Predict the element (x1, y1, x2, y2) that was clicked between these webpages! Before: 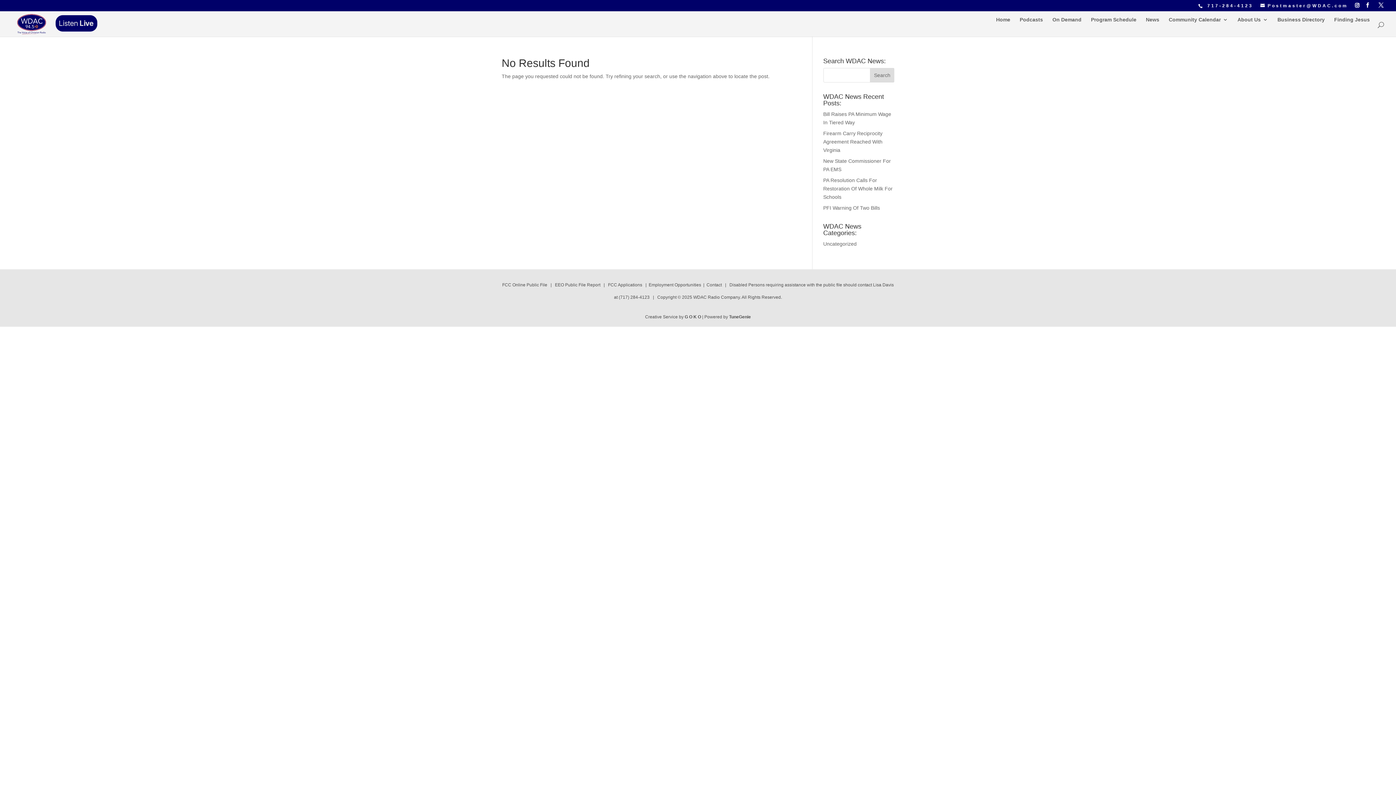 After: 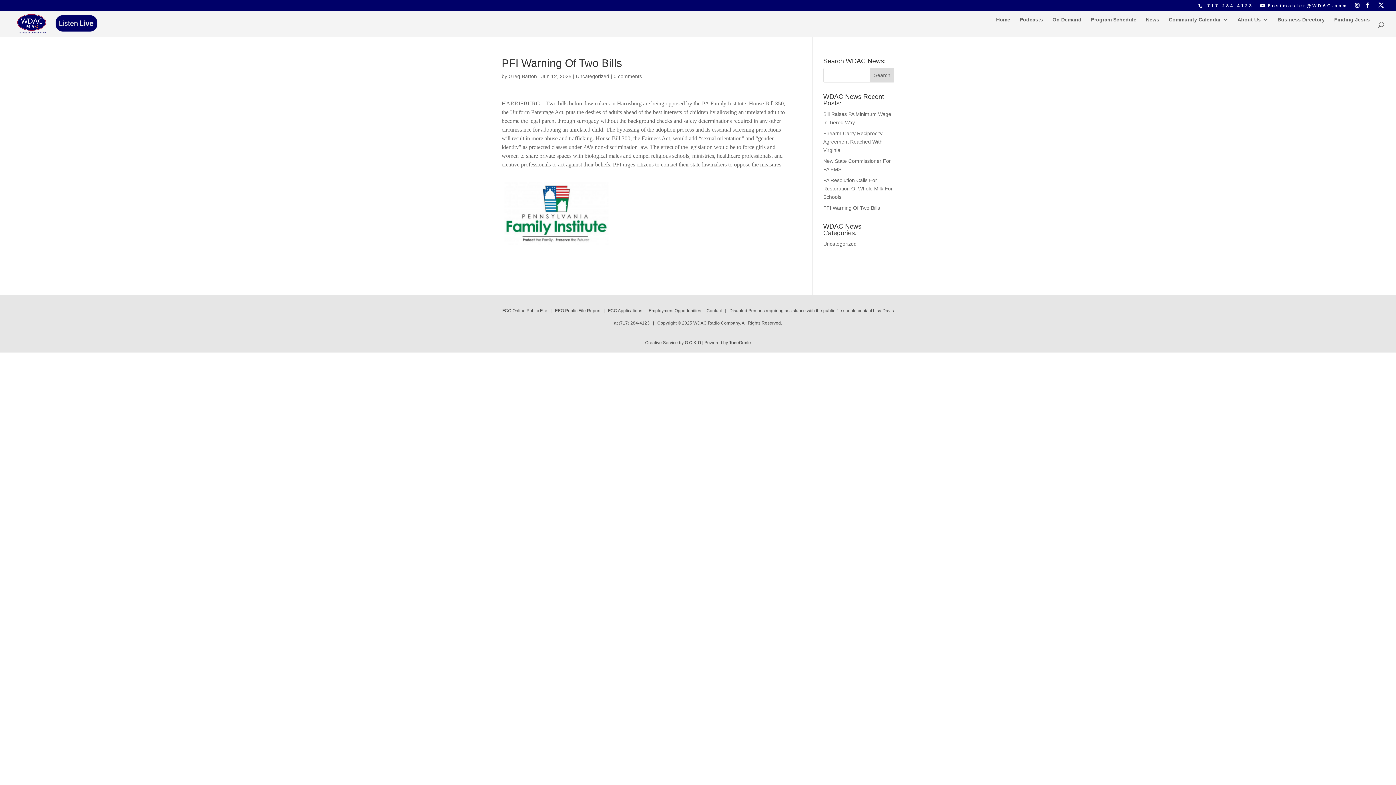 Action: label: PFI Warning Of Two Bills bbox: (823, 205, 880, 210)